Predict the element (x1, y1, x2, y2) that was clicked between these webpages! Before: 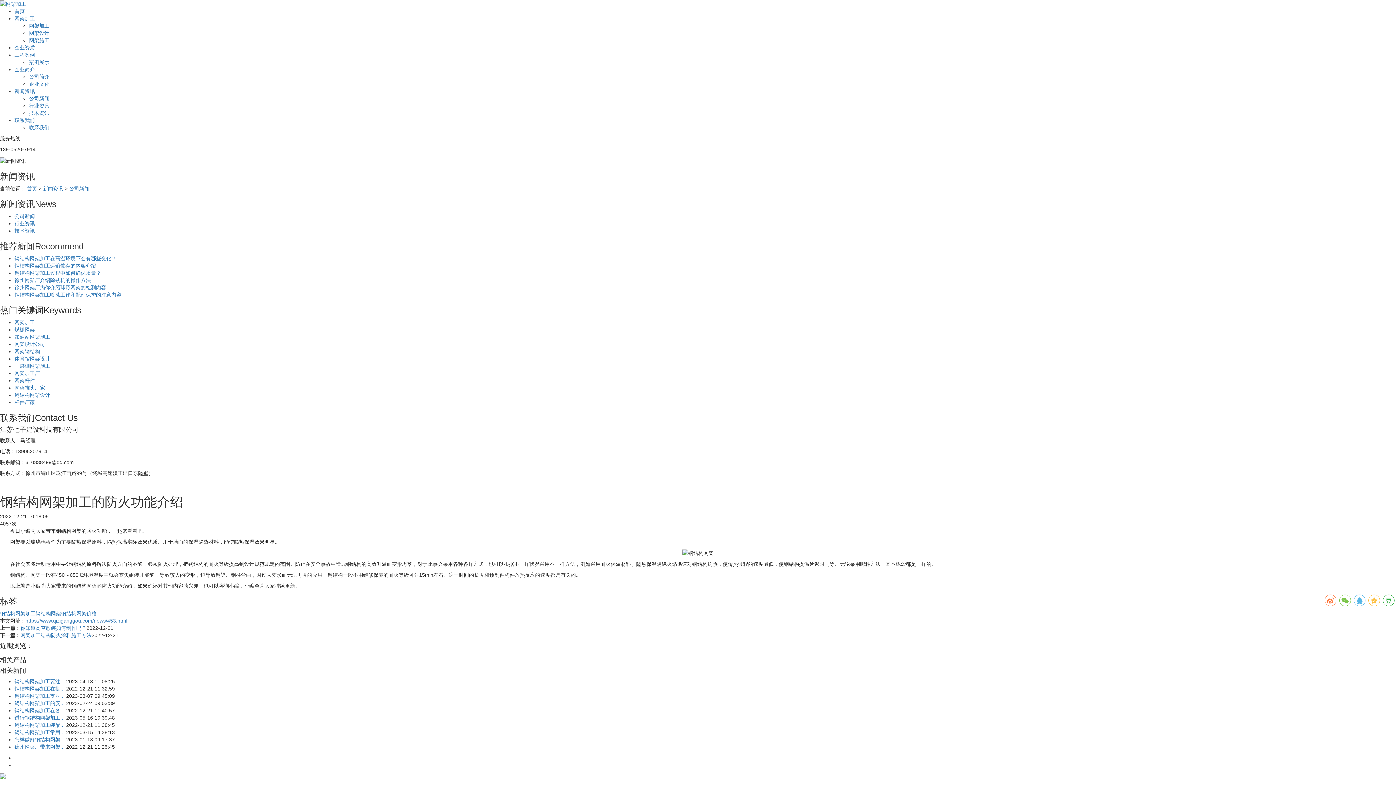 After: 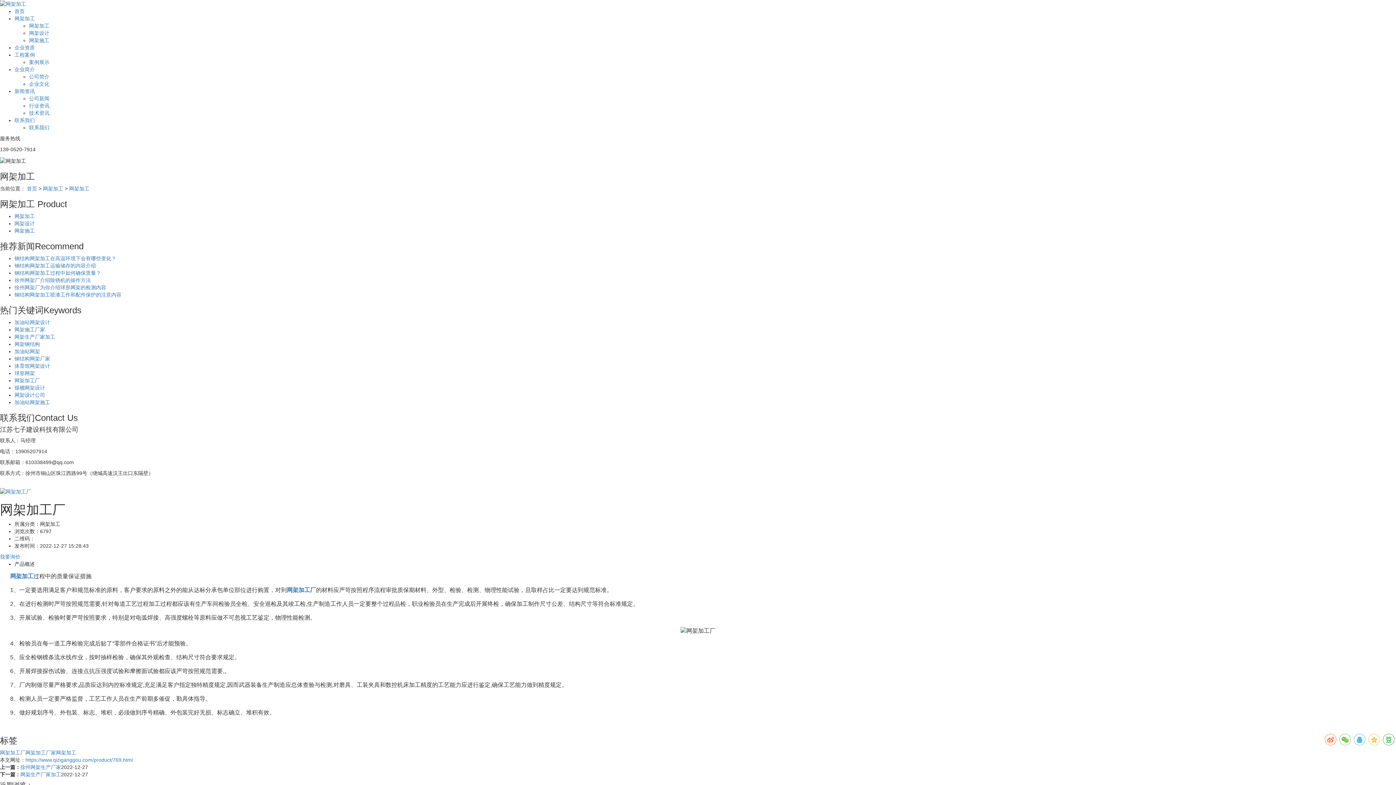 Action: label: 网架加工厂 bbox: (14, 370, 40, 376)